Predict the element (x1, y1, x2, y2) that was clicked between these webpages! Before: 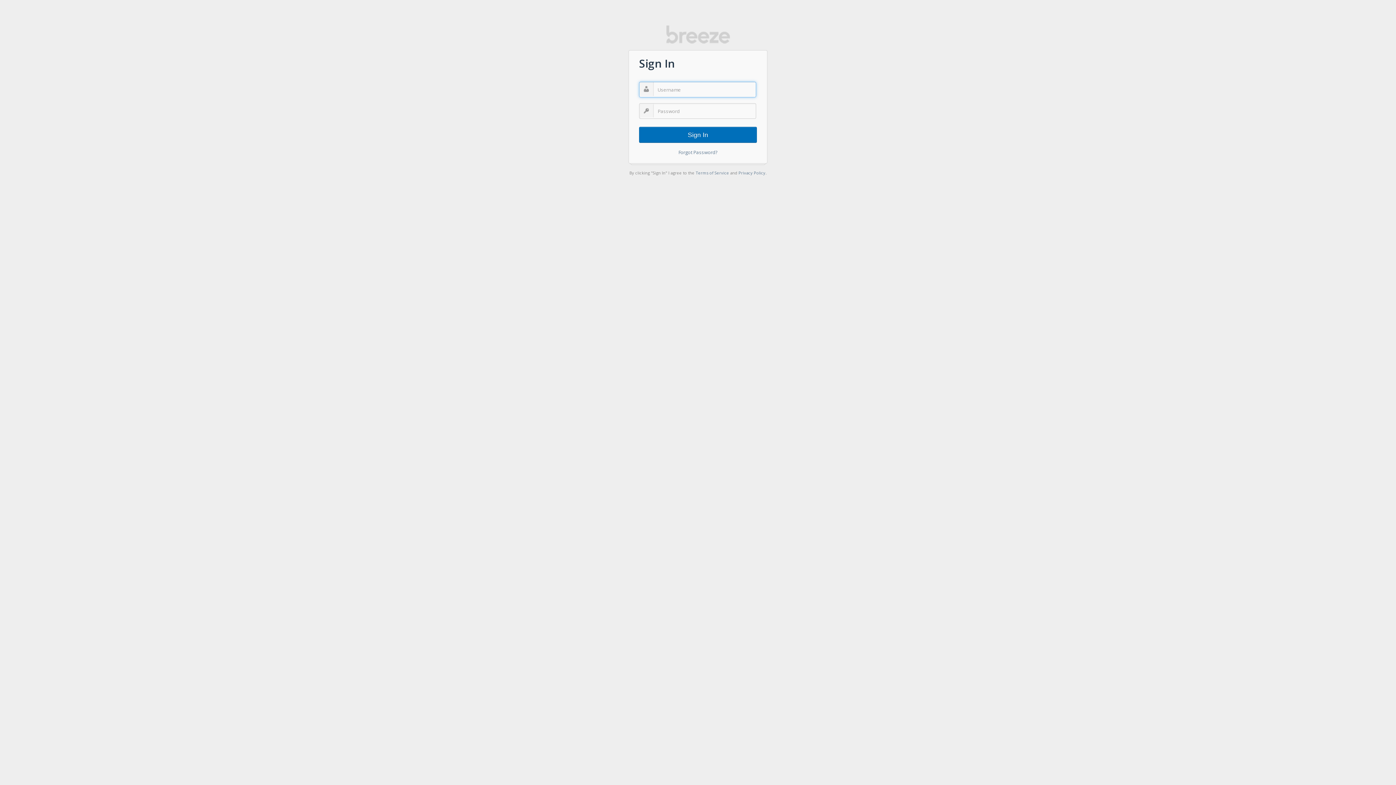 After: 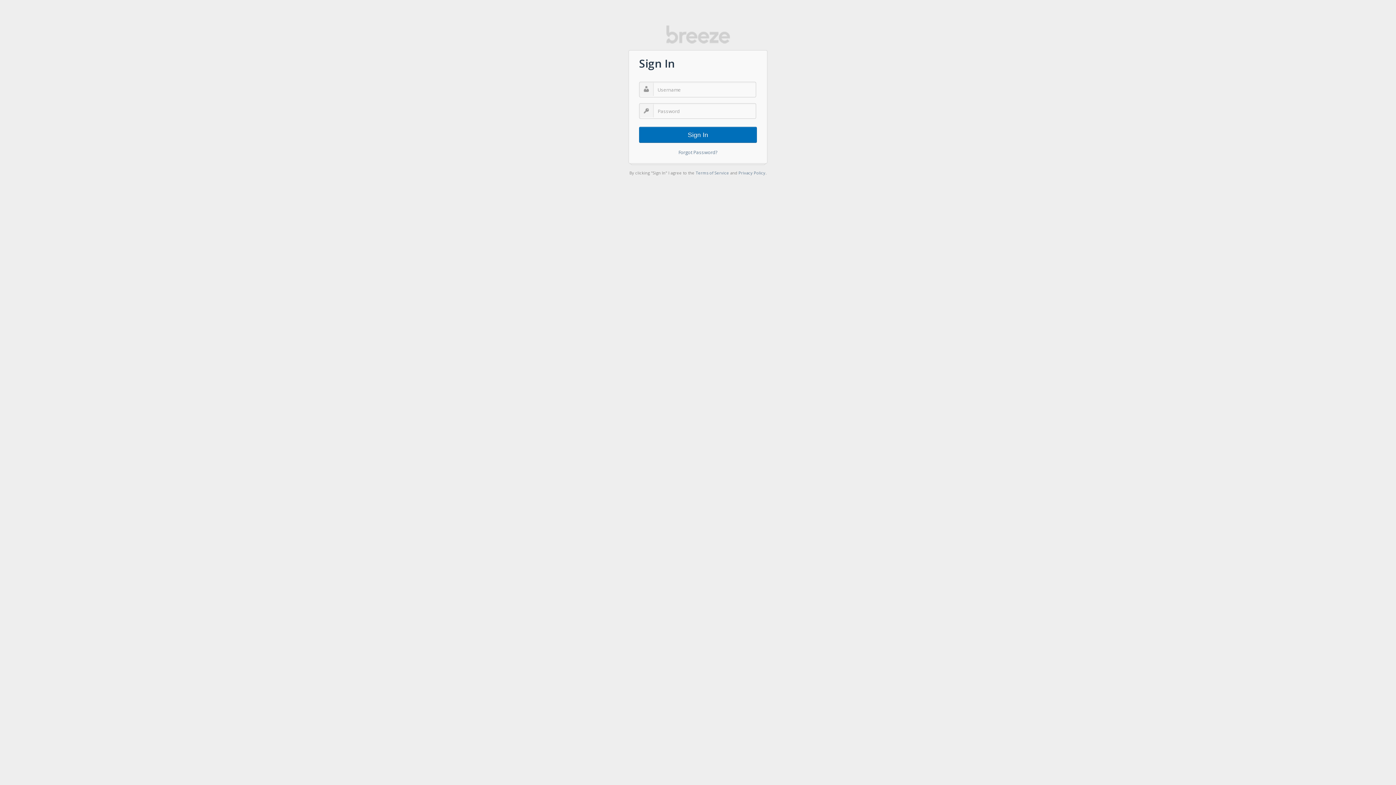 Action: bbox: (666, 18, 730, 25)